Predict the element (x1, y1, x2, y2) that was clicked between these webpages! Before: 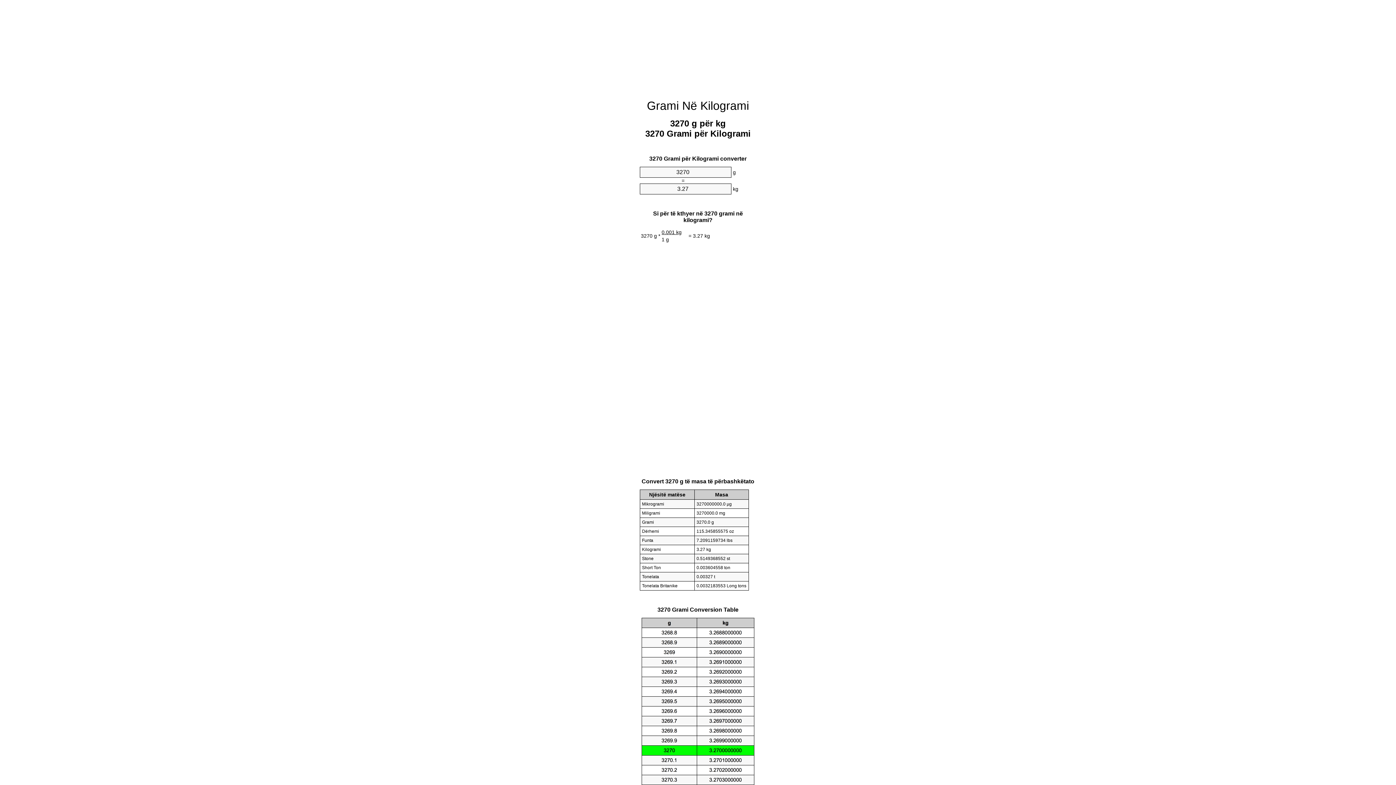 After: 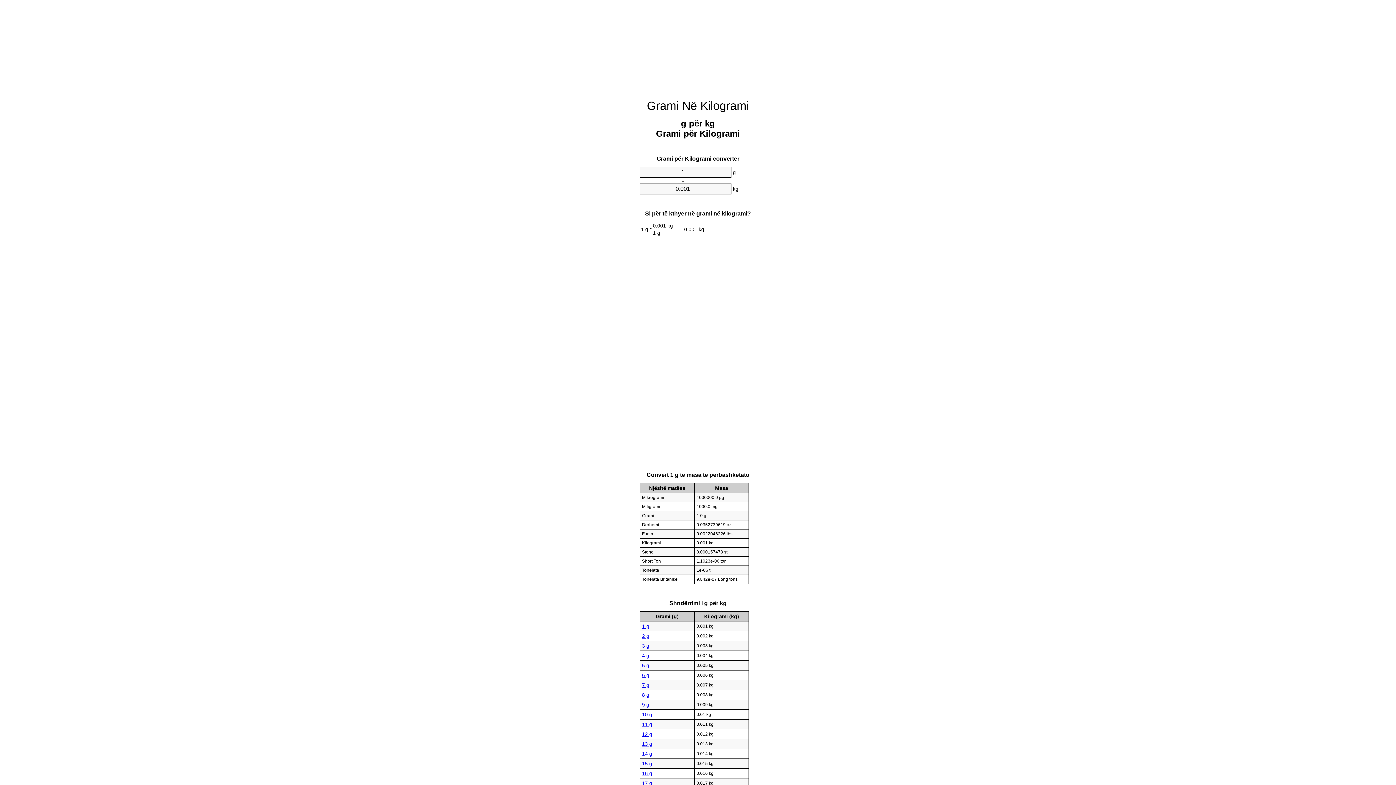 Action: bbox: (647, 99, 749, 112) label: Grami Në Kilogrami